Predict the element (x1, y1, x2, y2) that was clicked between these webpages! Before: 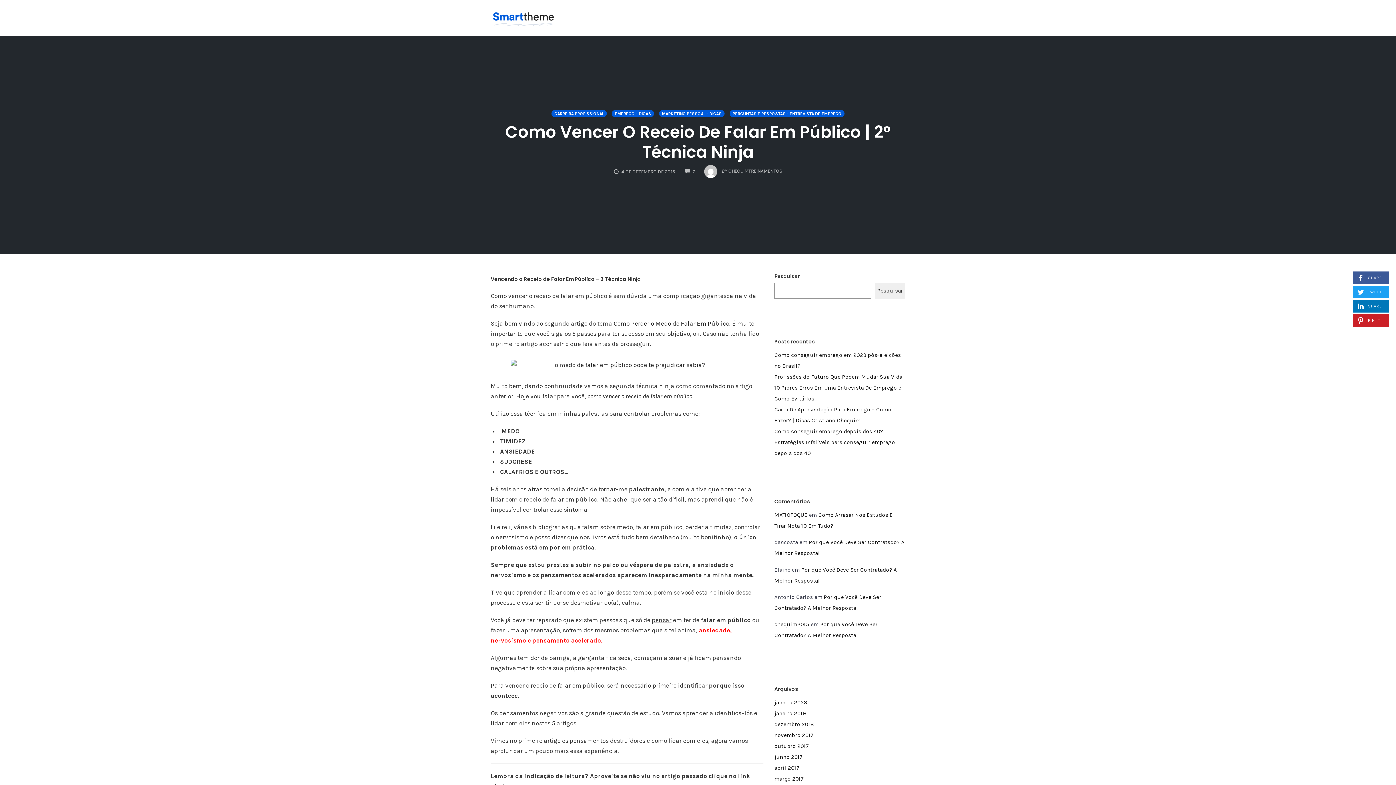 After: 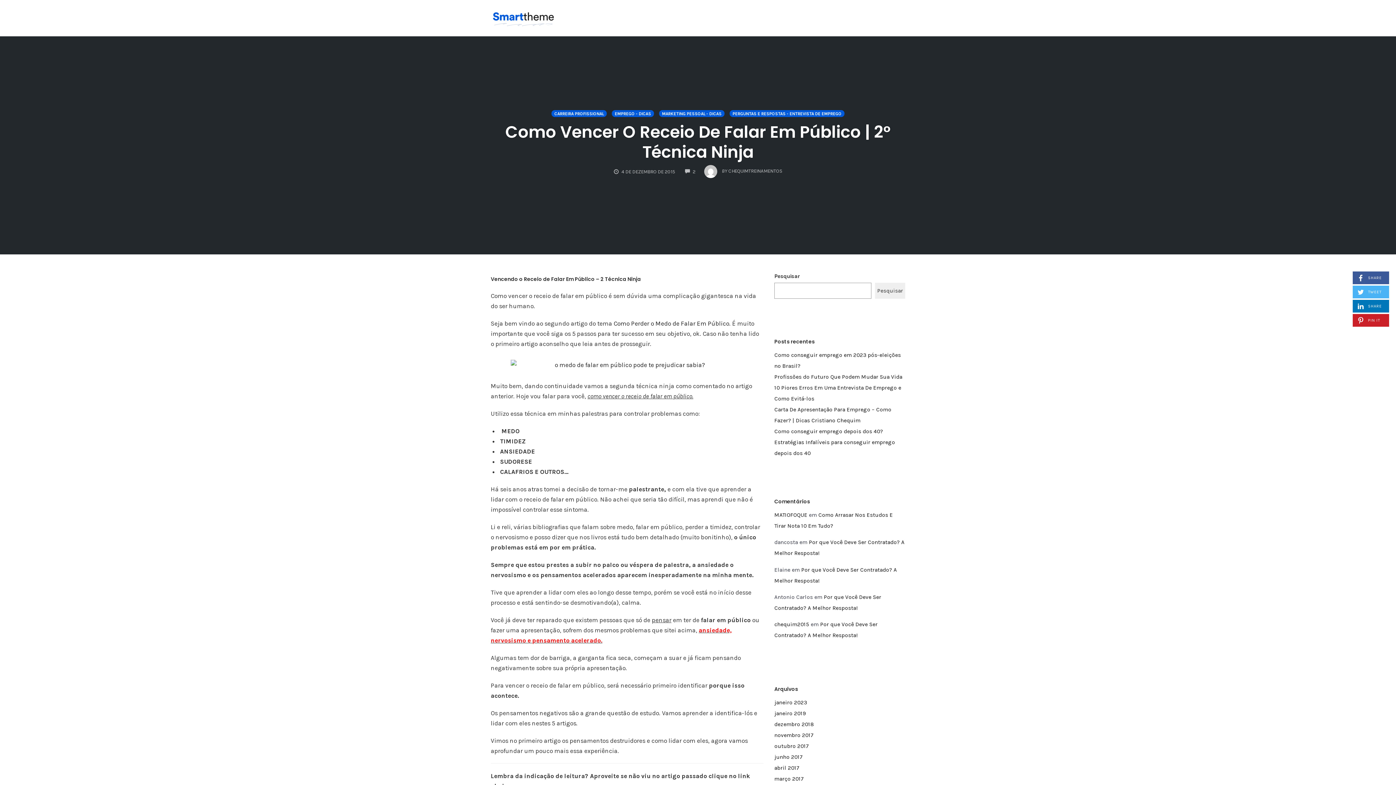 Action: label:  TWEET
(SHARE ON TWITTER) bbox: (1353, 285, 1389, 298)